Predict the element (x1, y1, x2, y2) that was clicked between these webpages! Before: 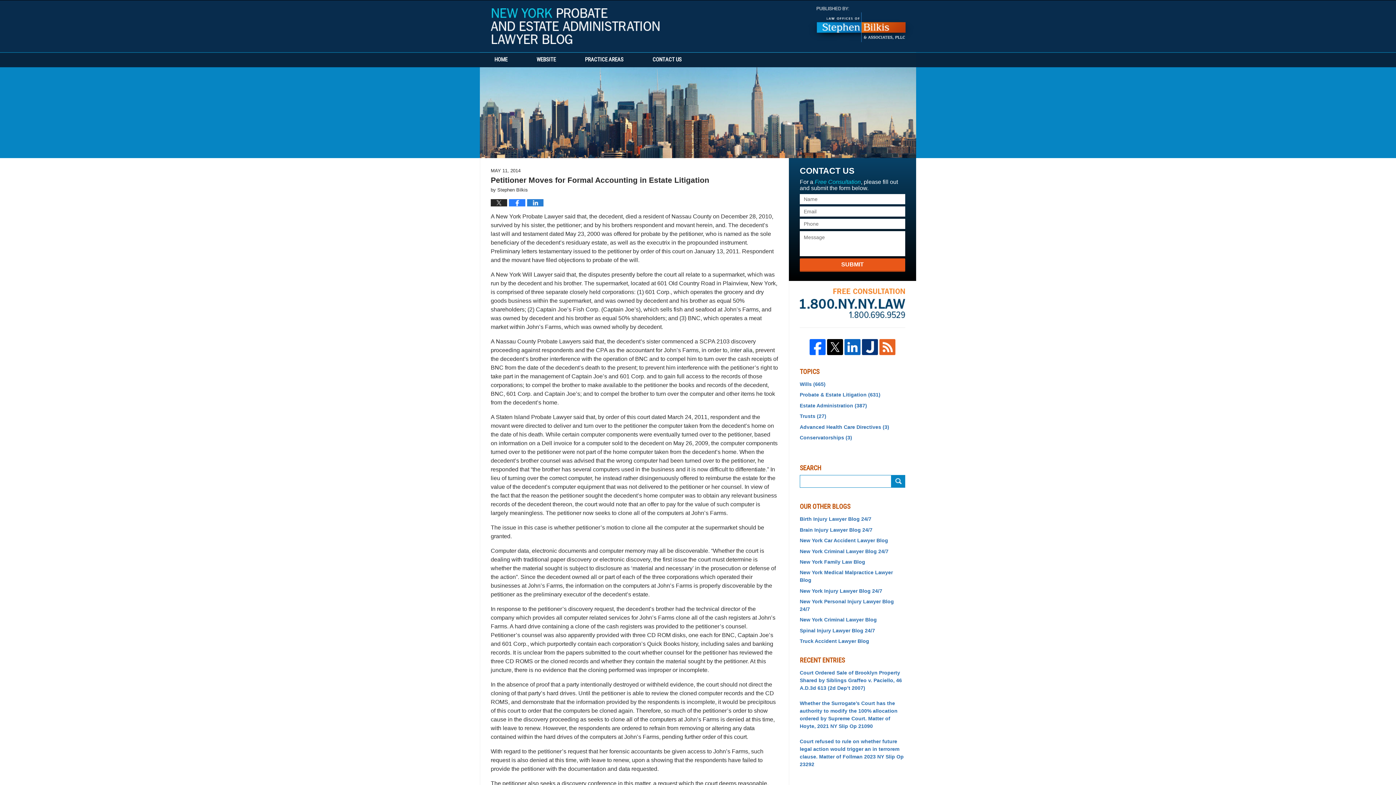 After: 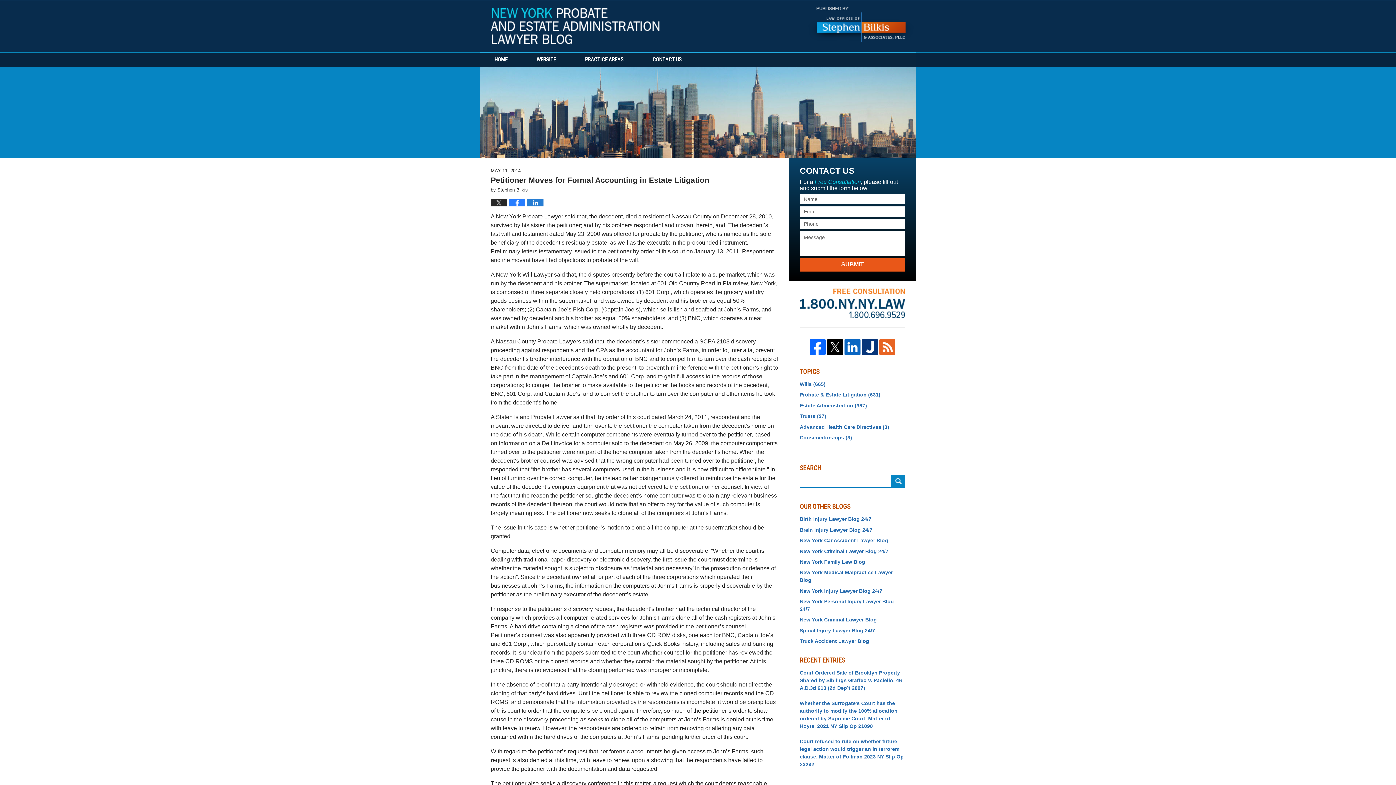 Action: bbox: (809, 339, 826, 355)